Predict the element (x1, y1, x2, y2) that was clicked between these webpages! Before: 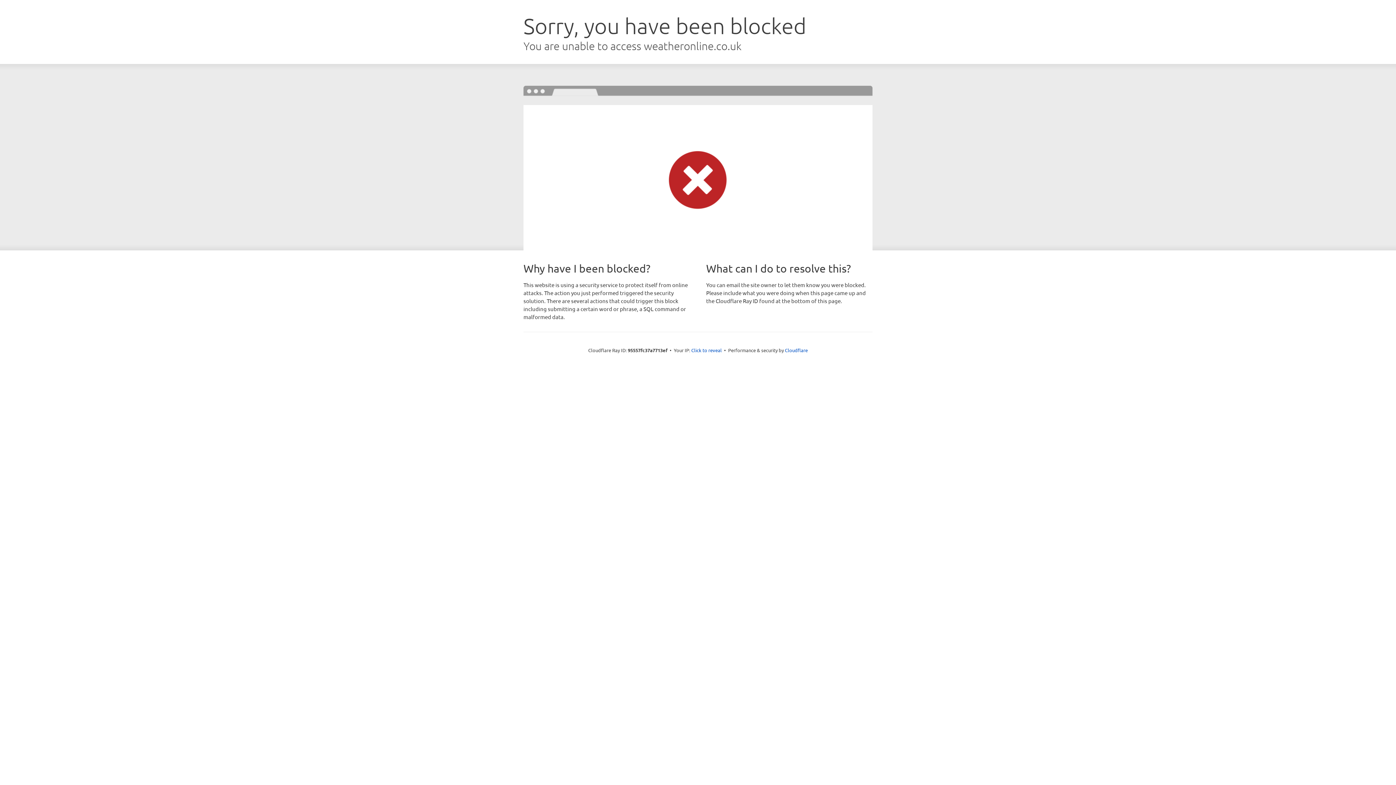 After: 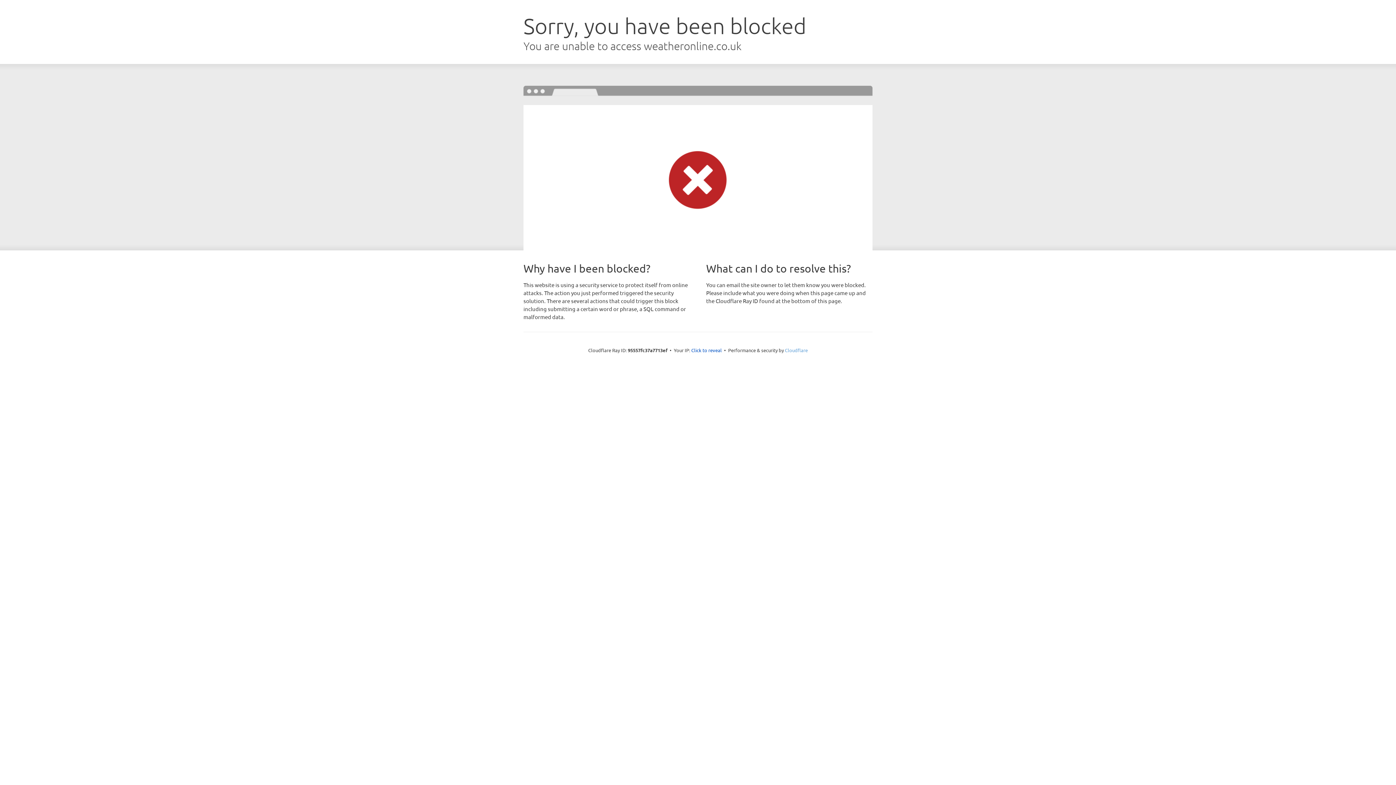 Action: bbox: (785, 347, 808, 353) label: Cloudflare